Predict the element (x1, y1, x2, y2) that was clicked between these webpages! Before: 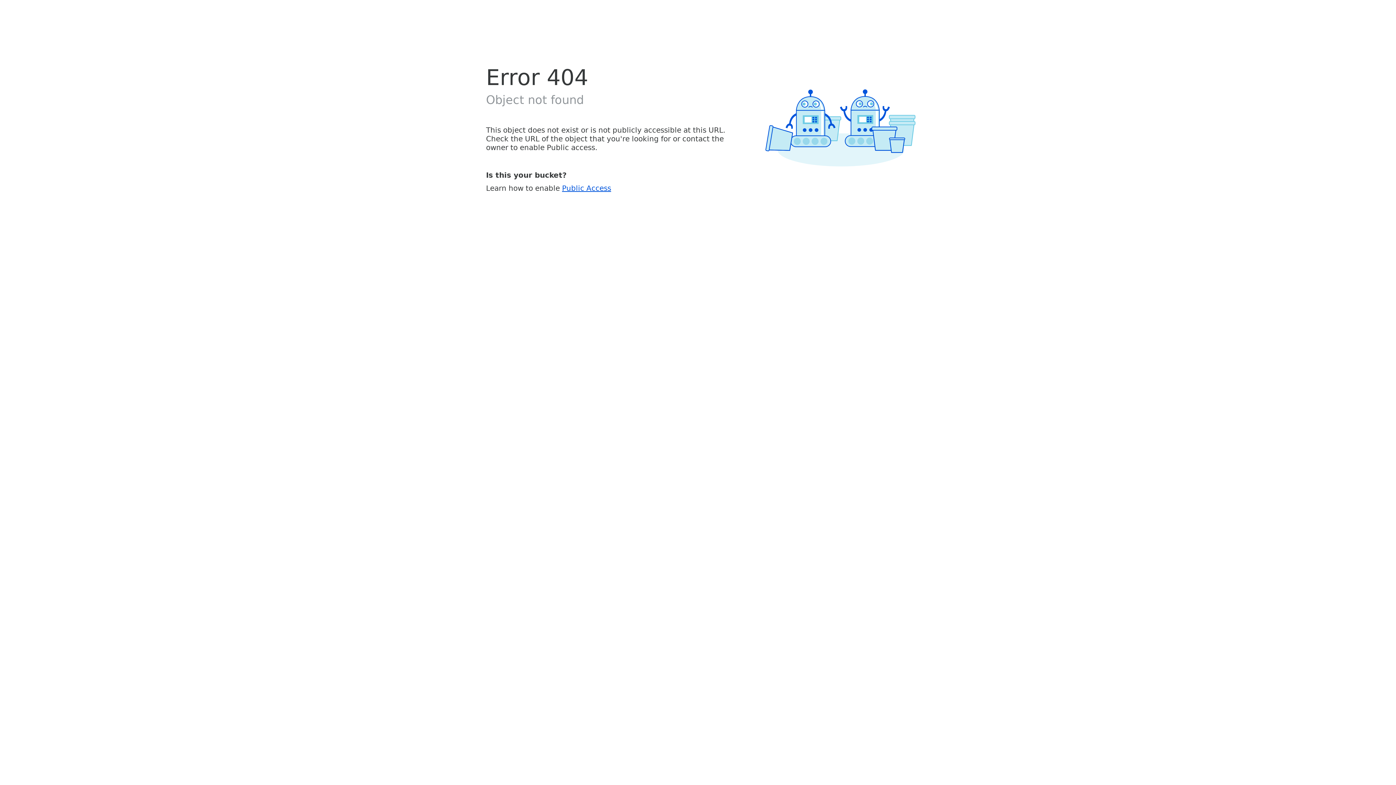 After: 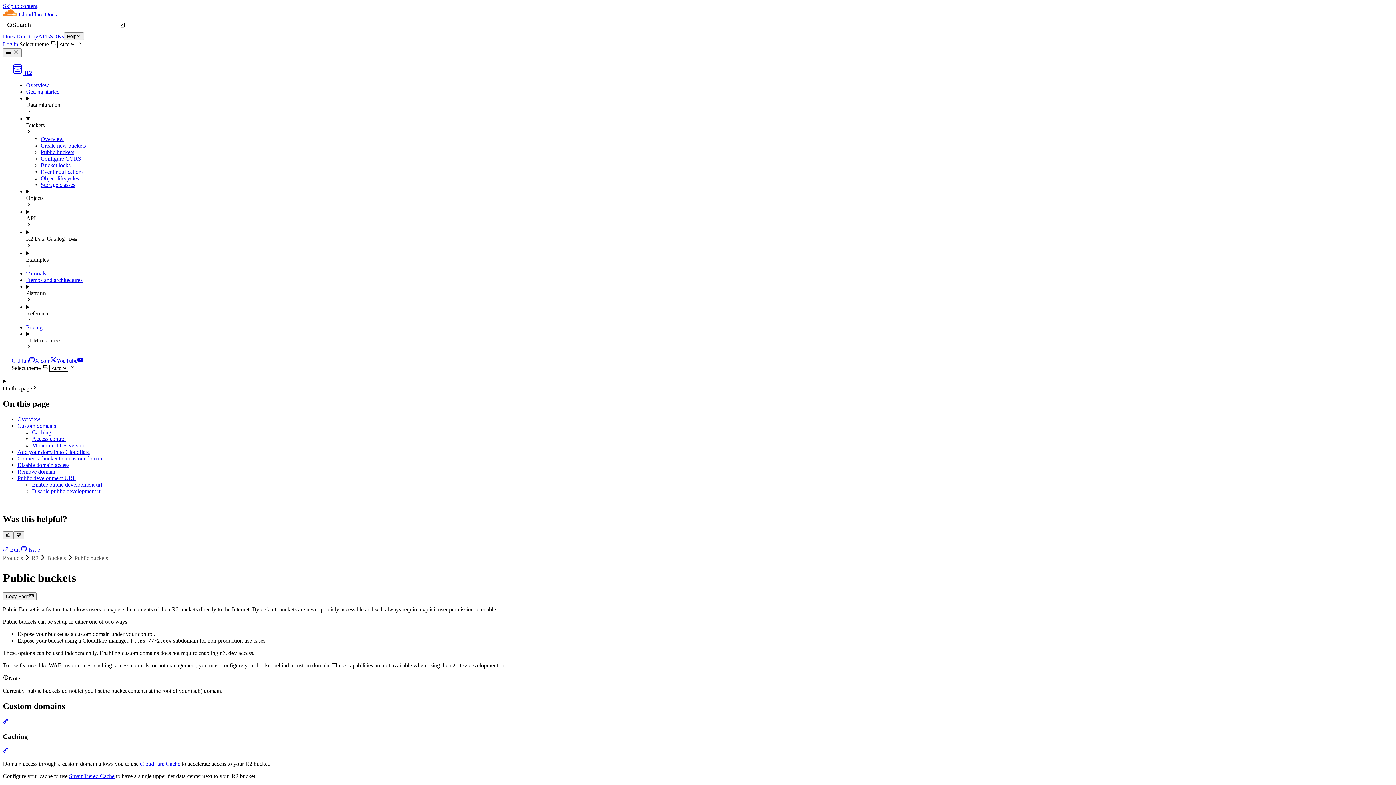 Action: bbox: (562, 183, 611, 192) label: Public Access